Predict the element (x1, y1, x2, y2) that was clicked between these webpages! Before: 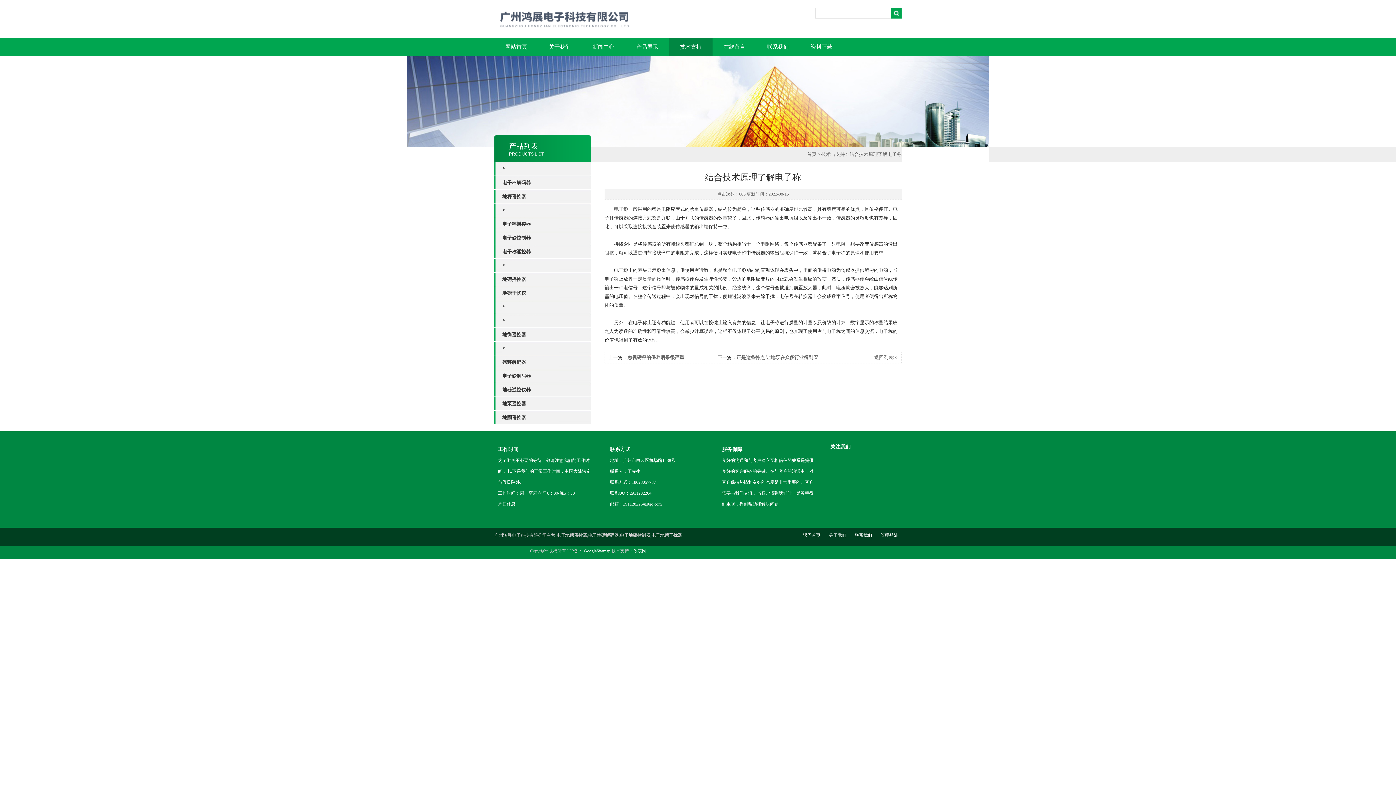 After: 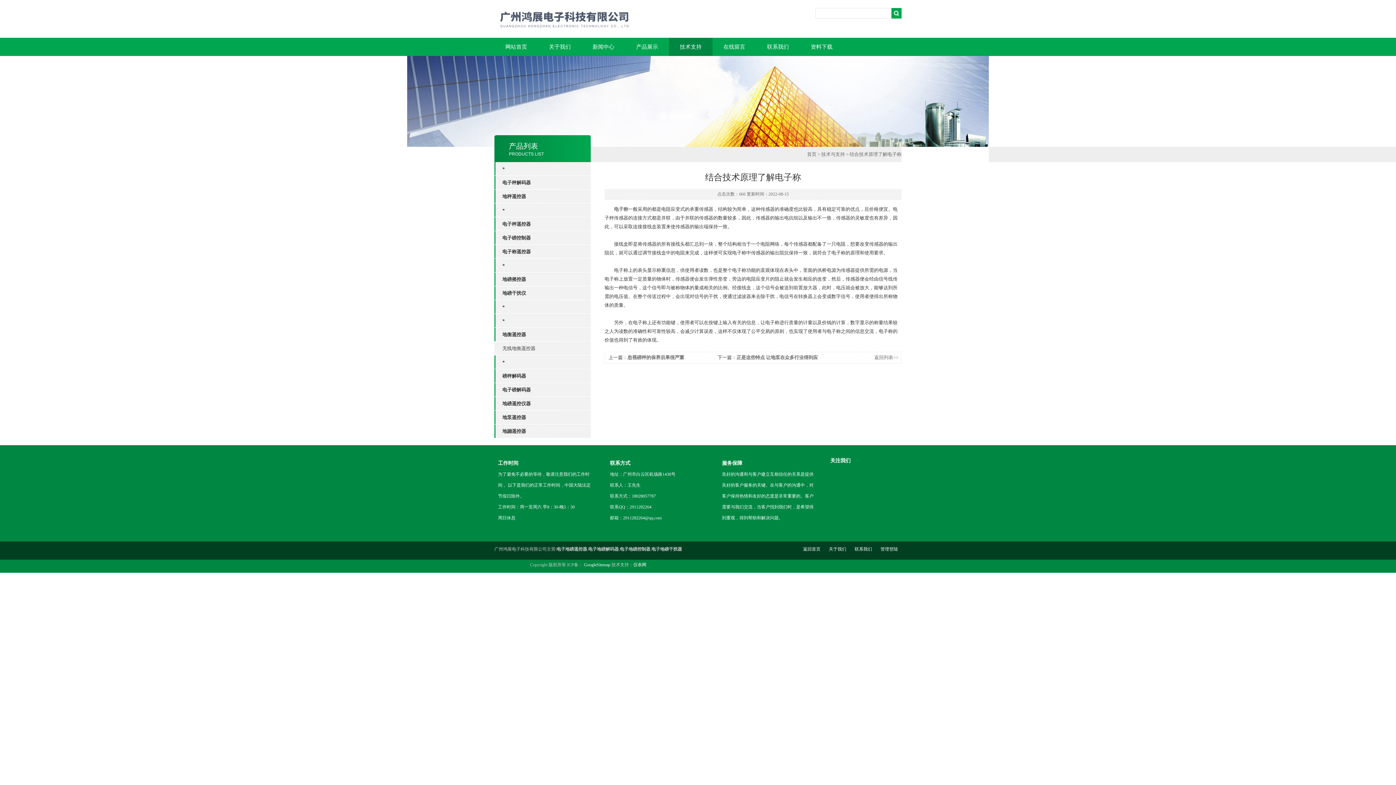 Action: bbox: (502, 328, 590, 341) label: 地衡遥控器